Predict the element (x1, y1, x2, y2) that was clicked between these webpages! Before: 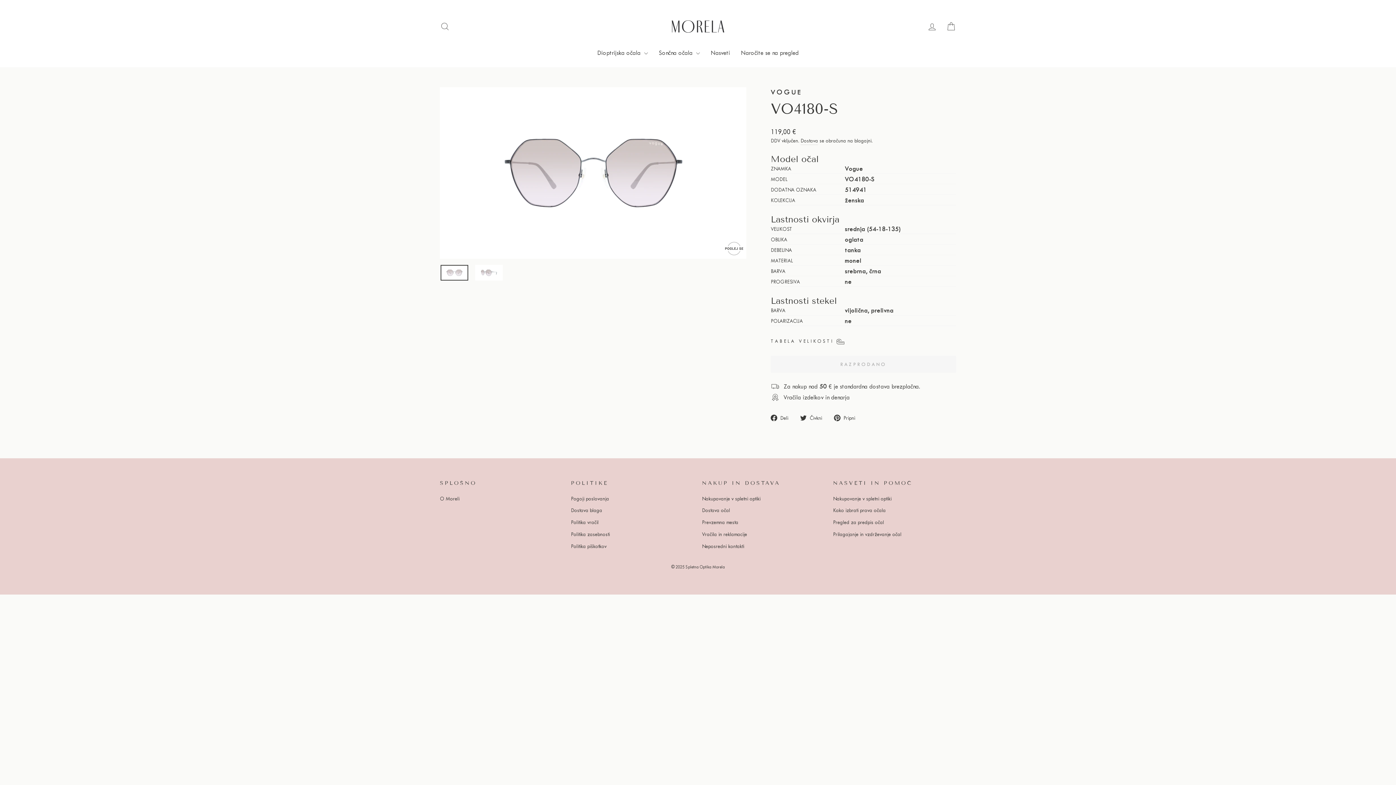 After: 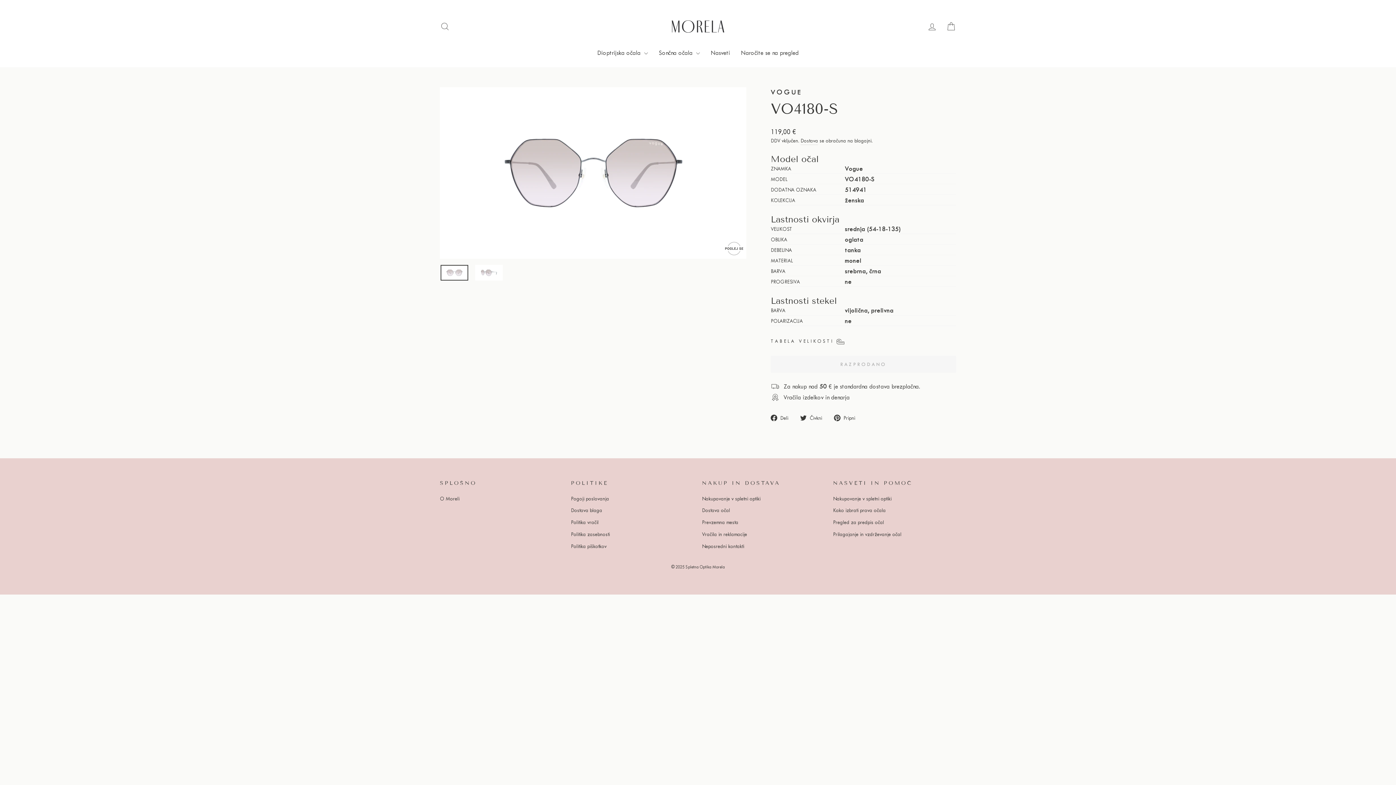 Action: bbox: (440, 265, 468, 280)